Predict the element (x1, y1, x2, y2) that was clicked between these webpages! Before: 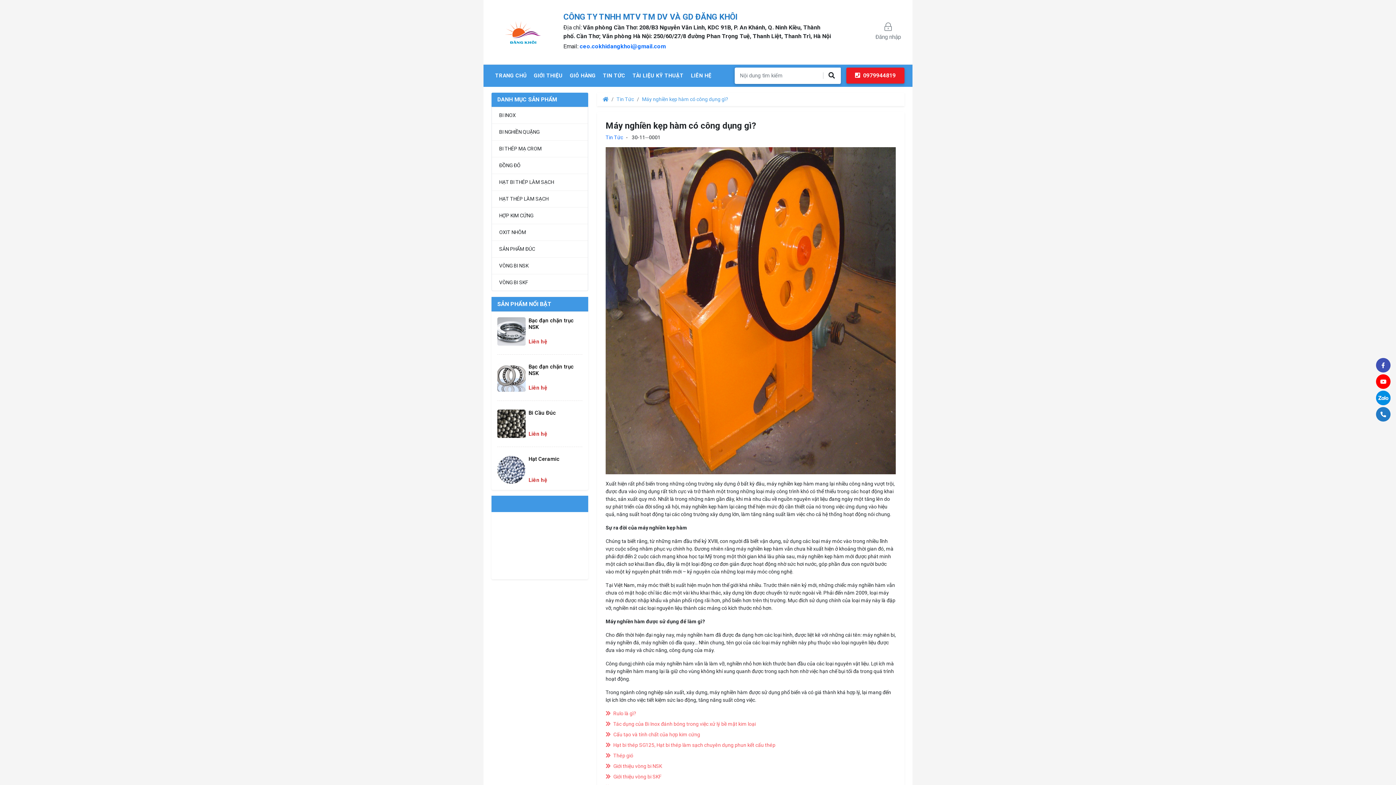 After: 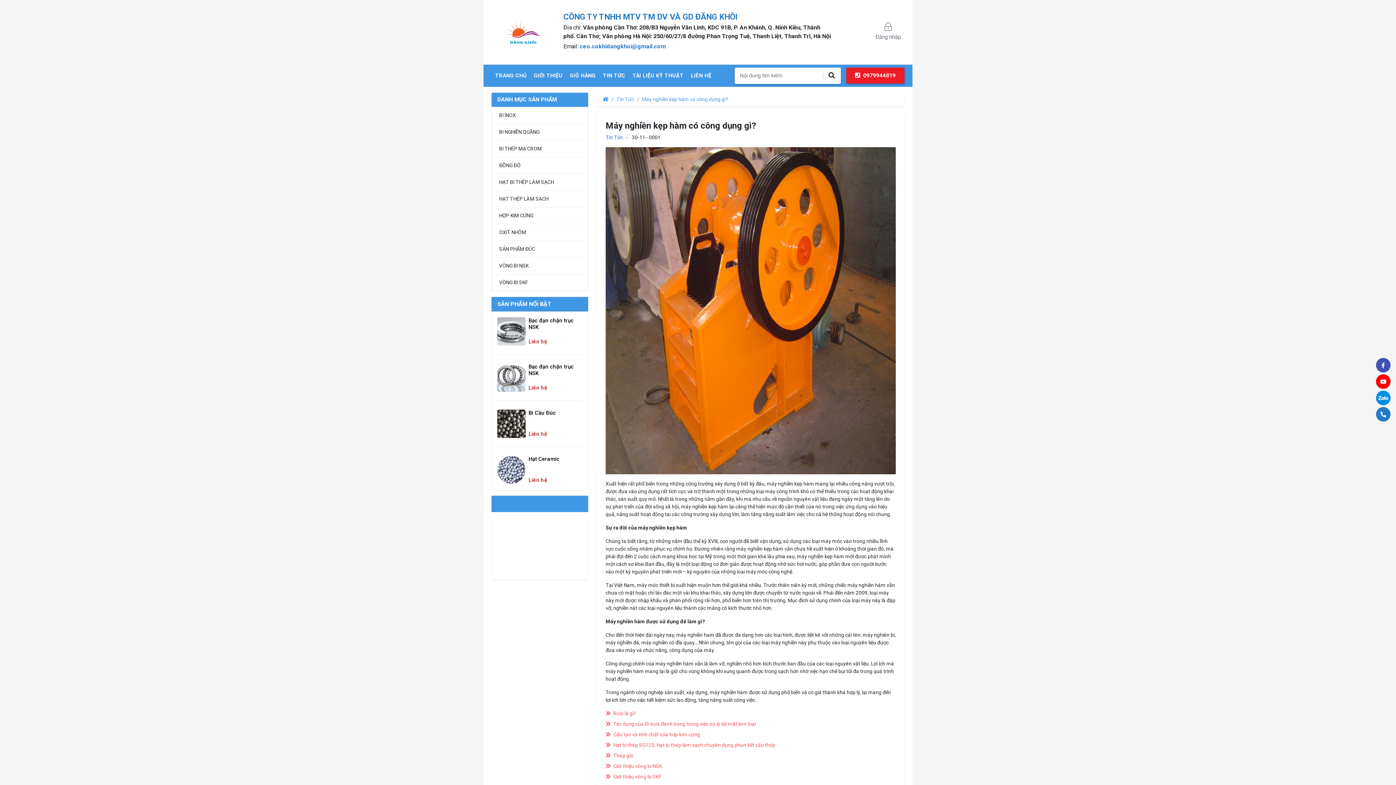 Action: bbox: (579, 42, 666, 49) label: ceo.cokhidangkhoi@gmail.com